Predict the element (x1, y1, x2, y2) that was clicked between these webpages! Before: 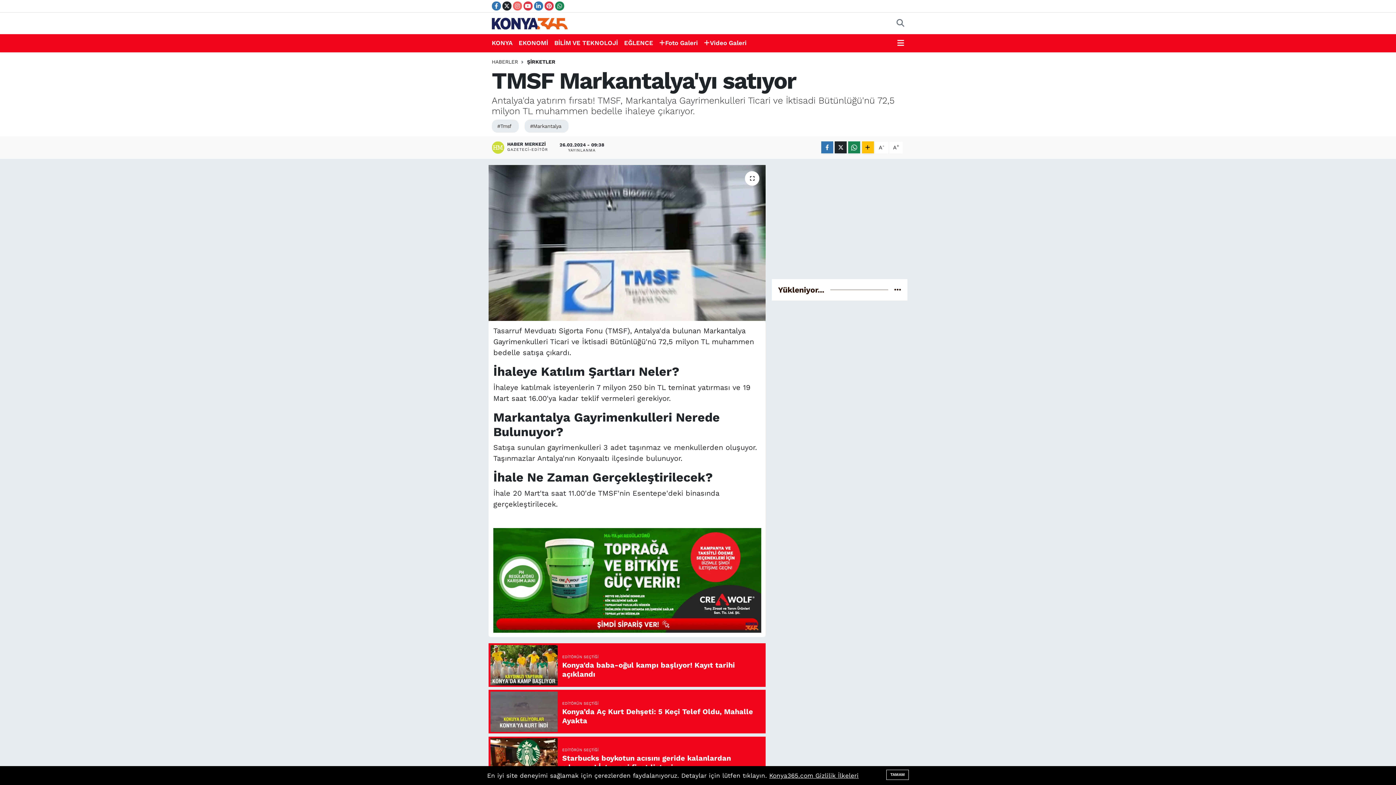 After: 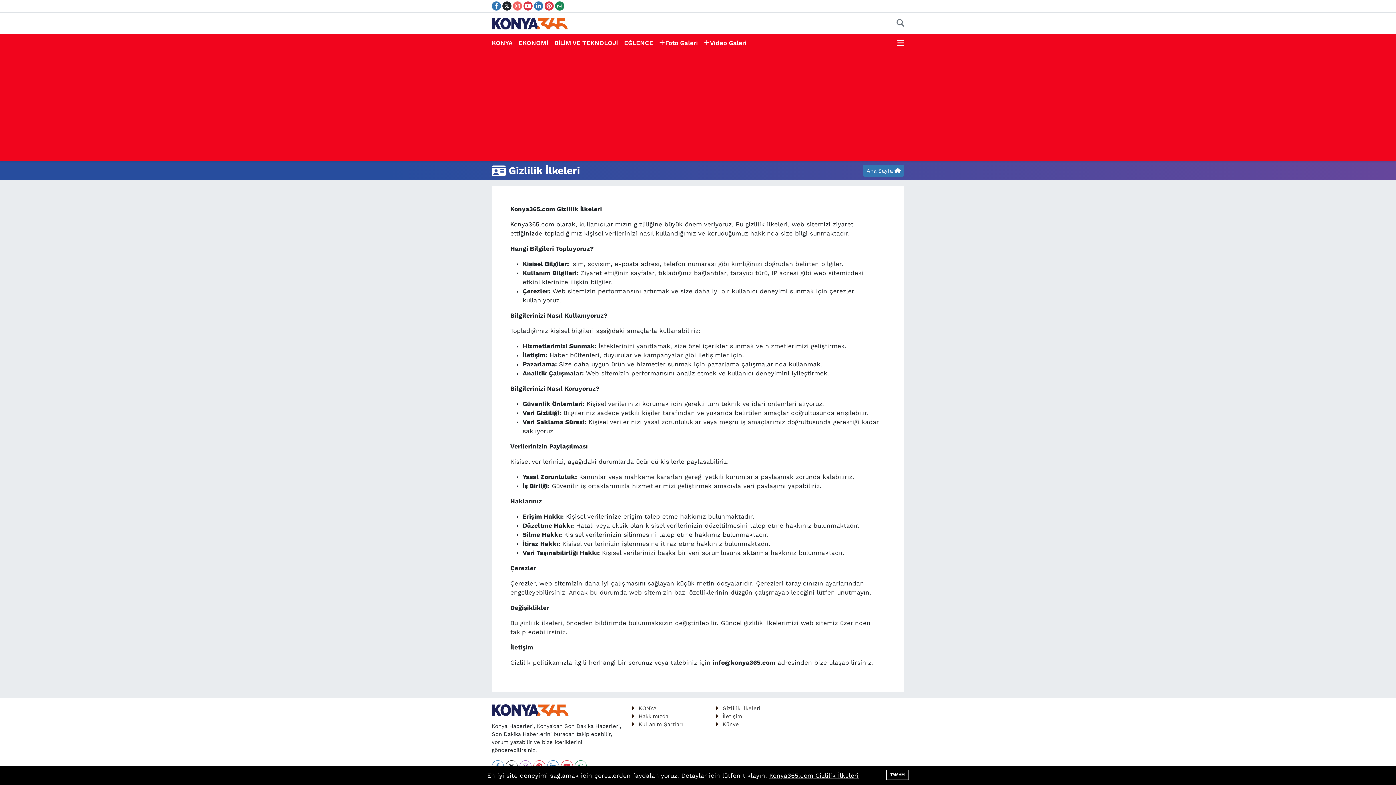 Action: bbox: (769, 772, 858, 779) label: Konya365.com Gizlilik İlkeleri